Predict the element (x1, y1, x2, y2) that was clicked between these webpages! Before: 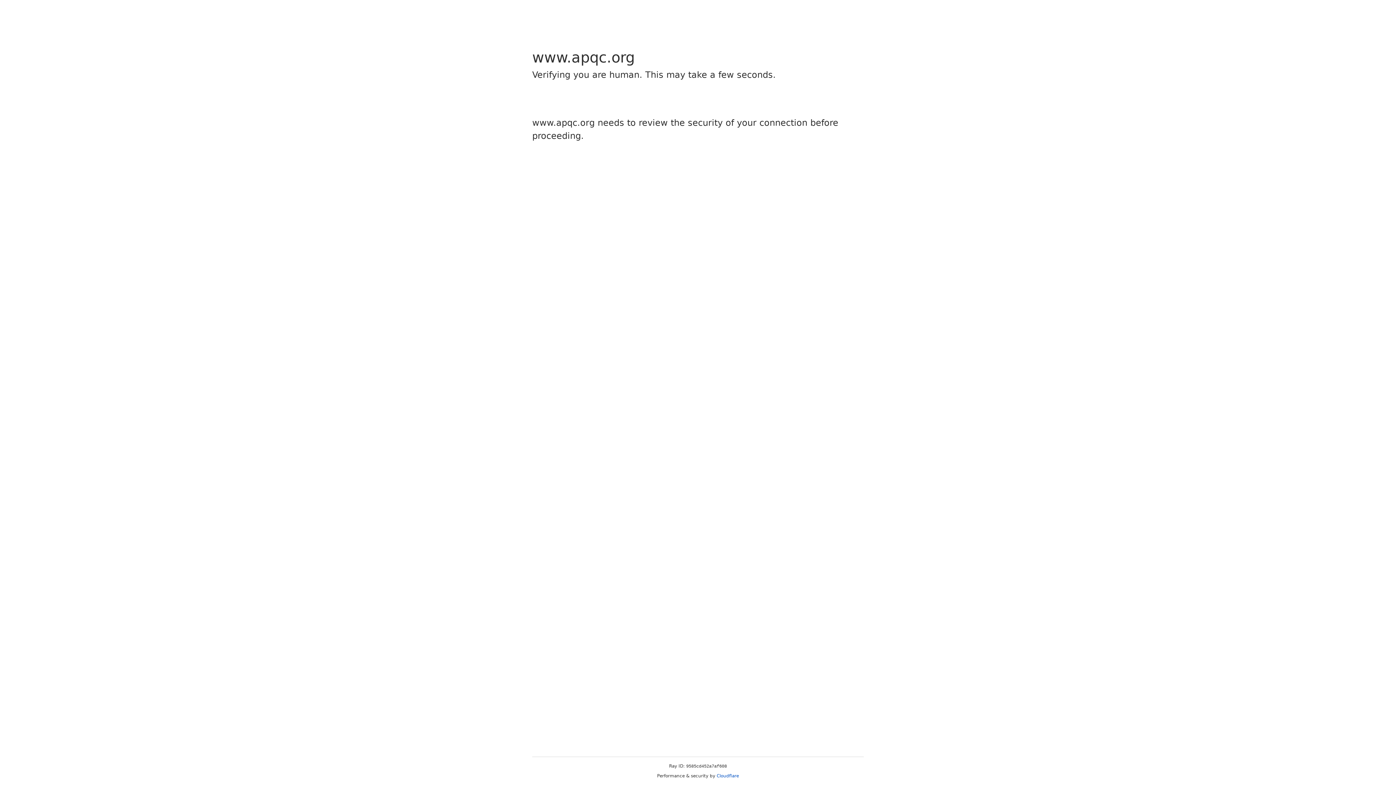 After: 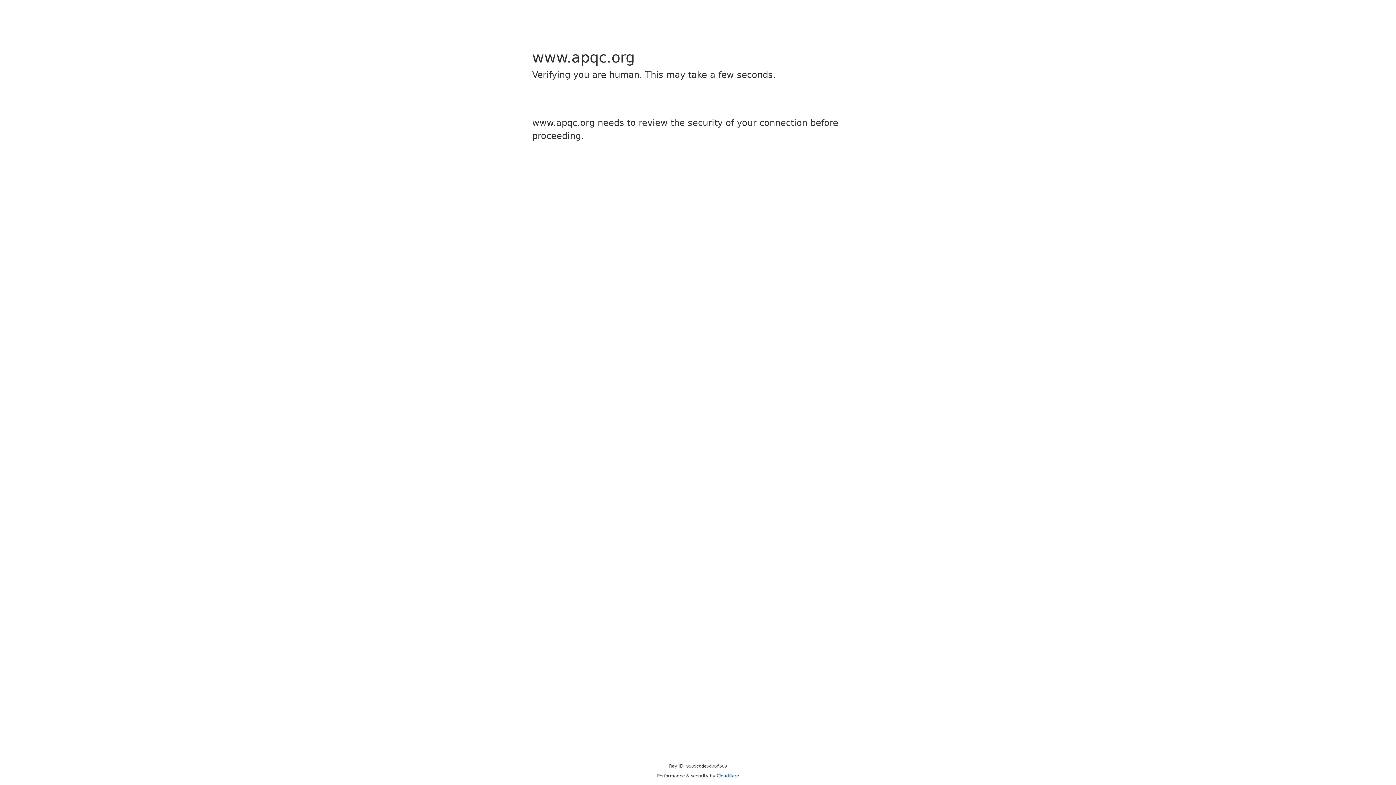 Action: bbox: (716, 773, 739, 778) label: Cloudflare